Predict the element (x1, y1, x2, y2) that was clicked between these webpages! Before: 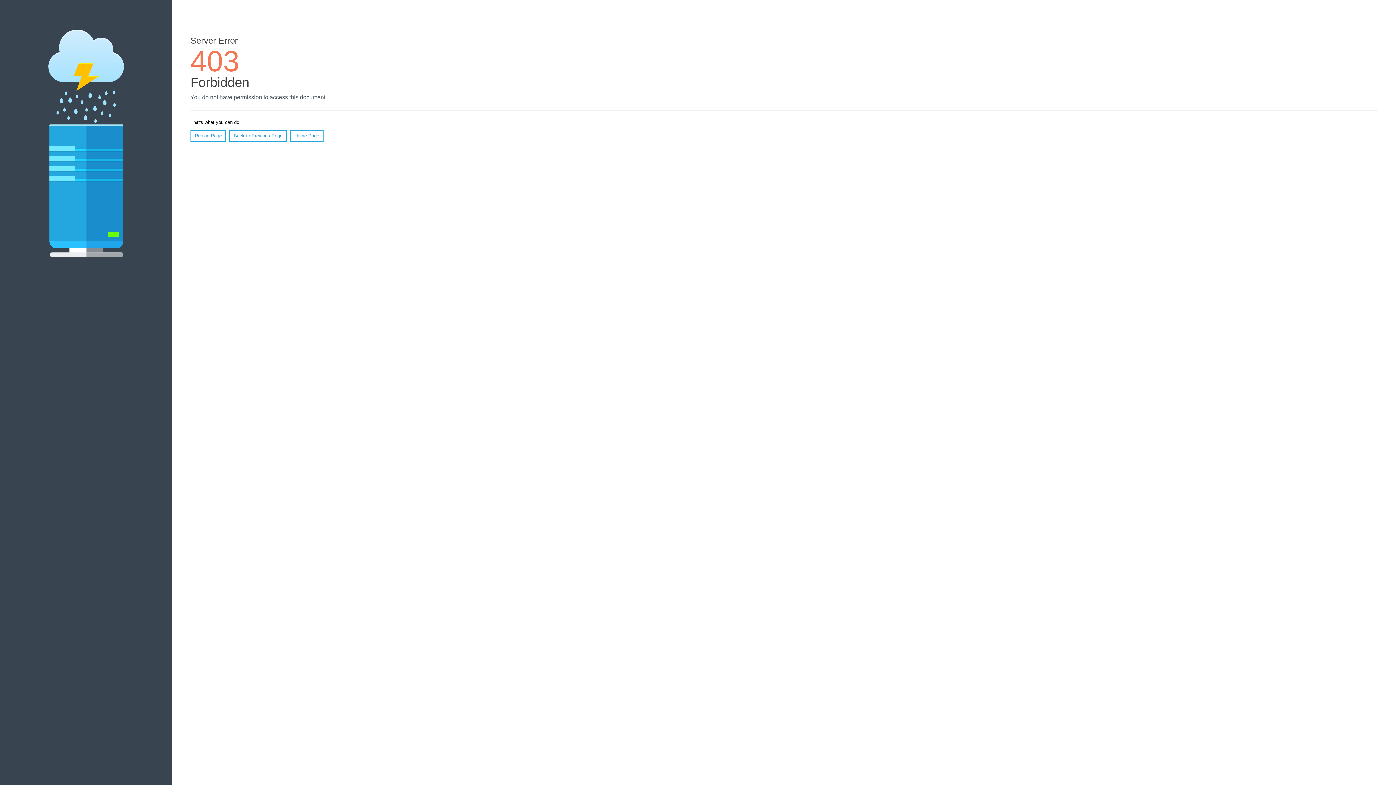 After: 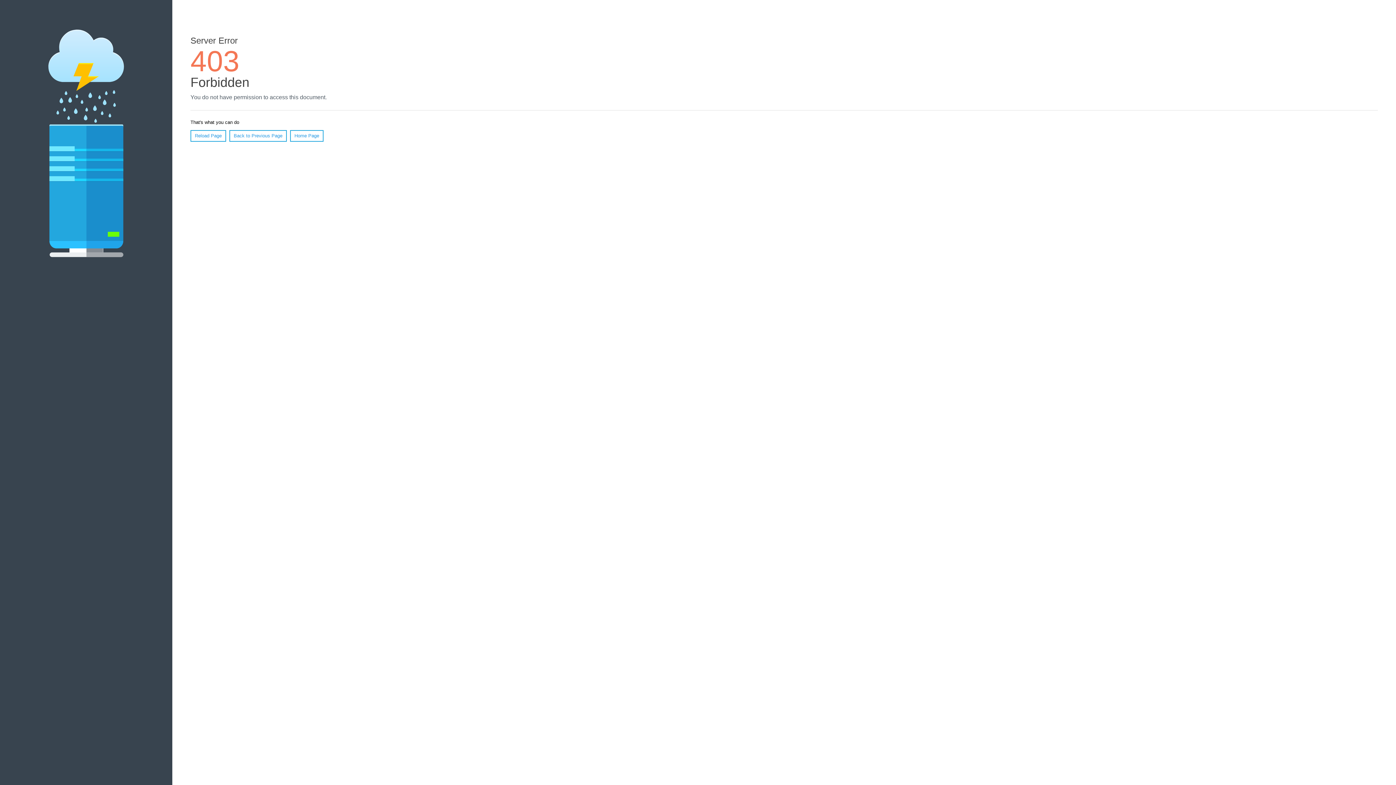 Action: bbox: (290, 130, 323, 141) label: Home Page